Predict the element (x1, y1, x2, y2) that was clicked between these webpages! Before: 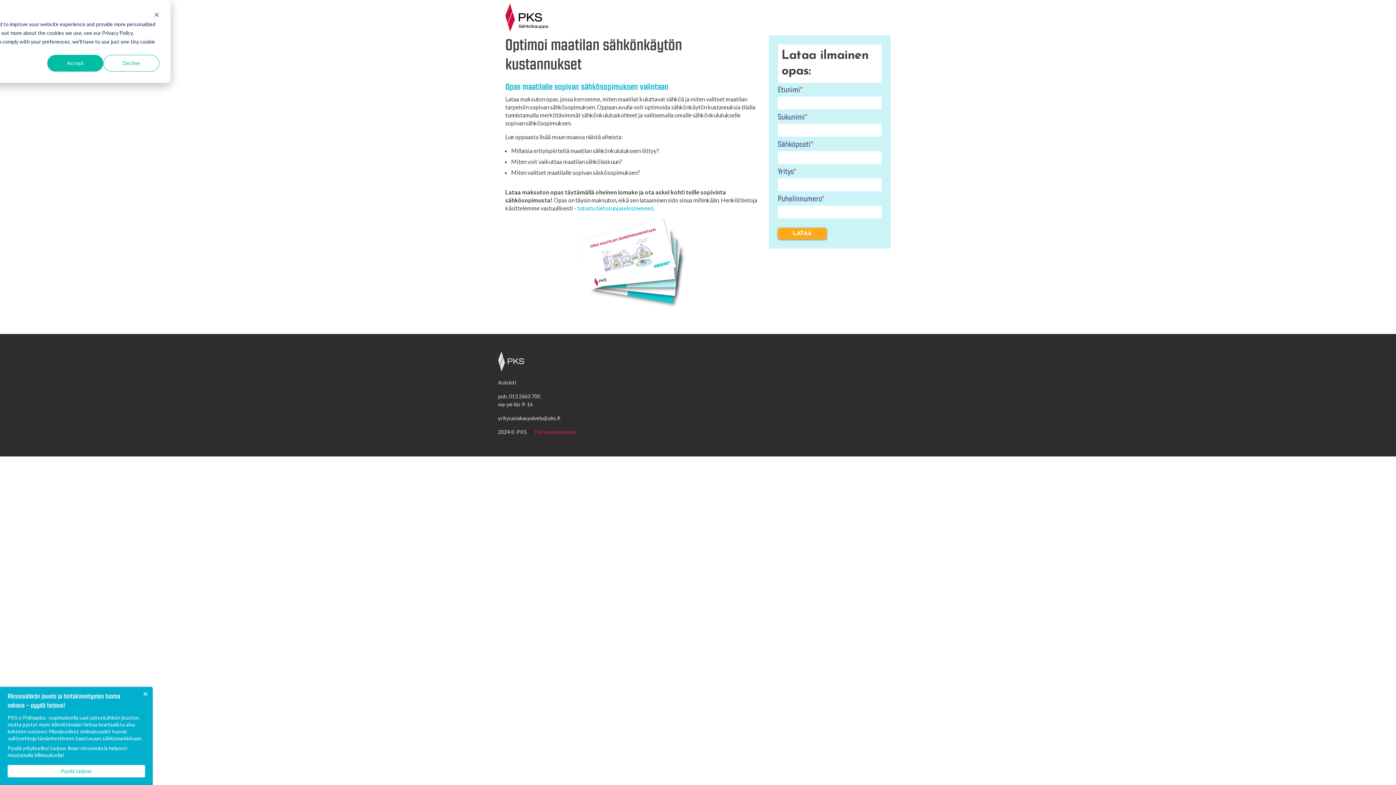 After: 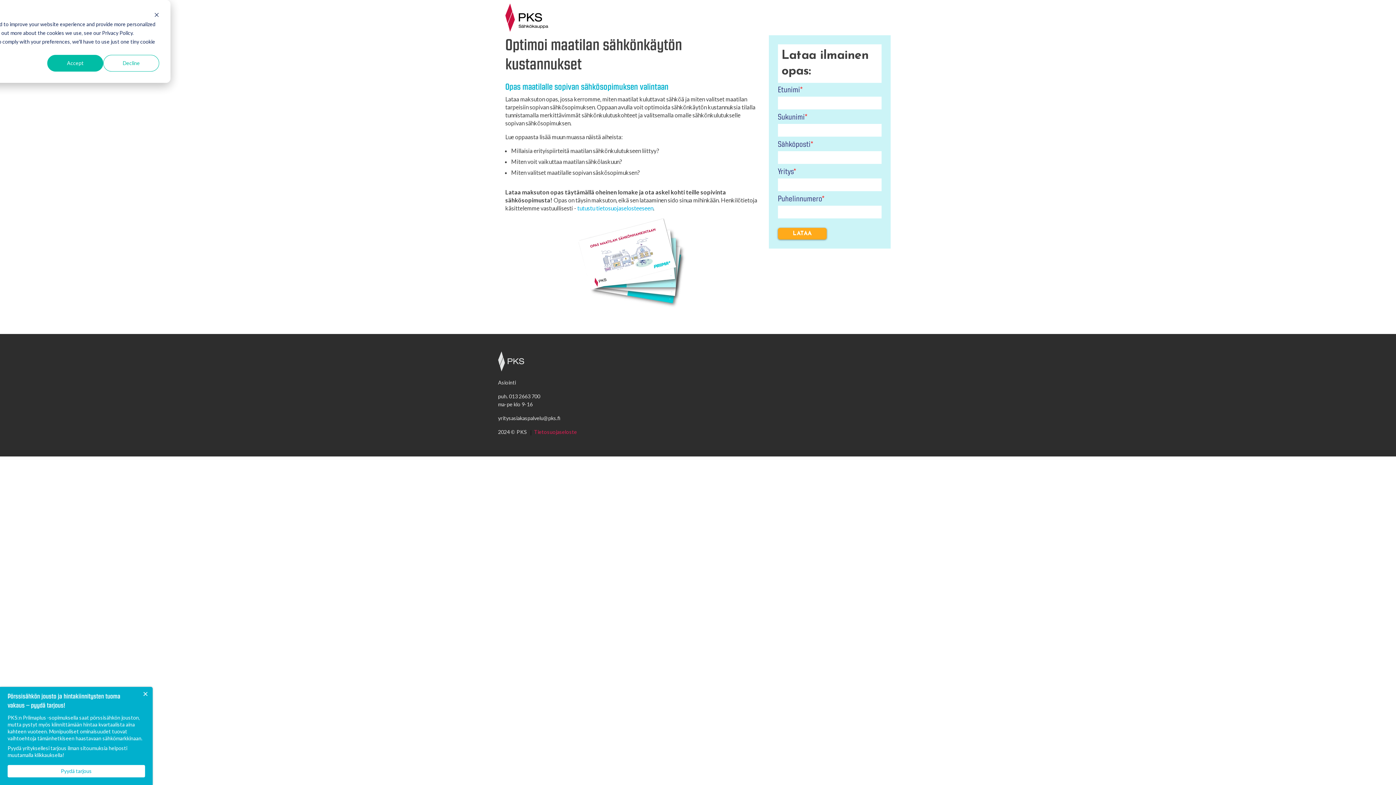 Action: bbox: (498, 0, 555, 7)